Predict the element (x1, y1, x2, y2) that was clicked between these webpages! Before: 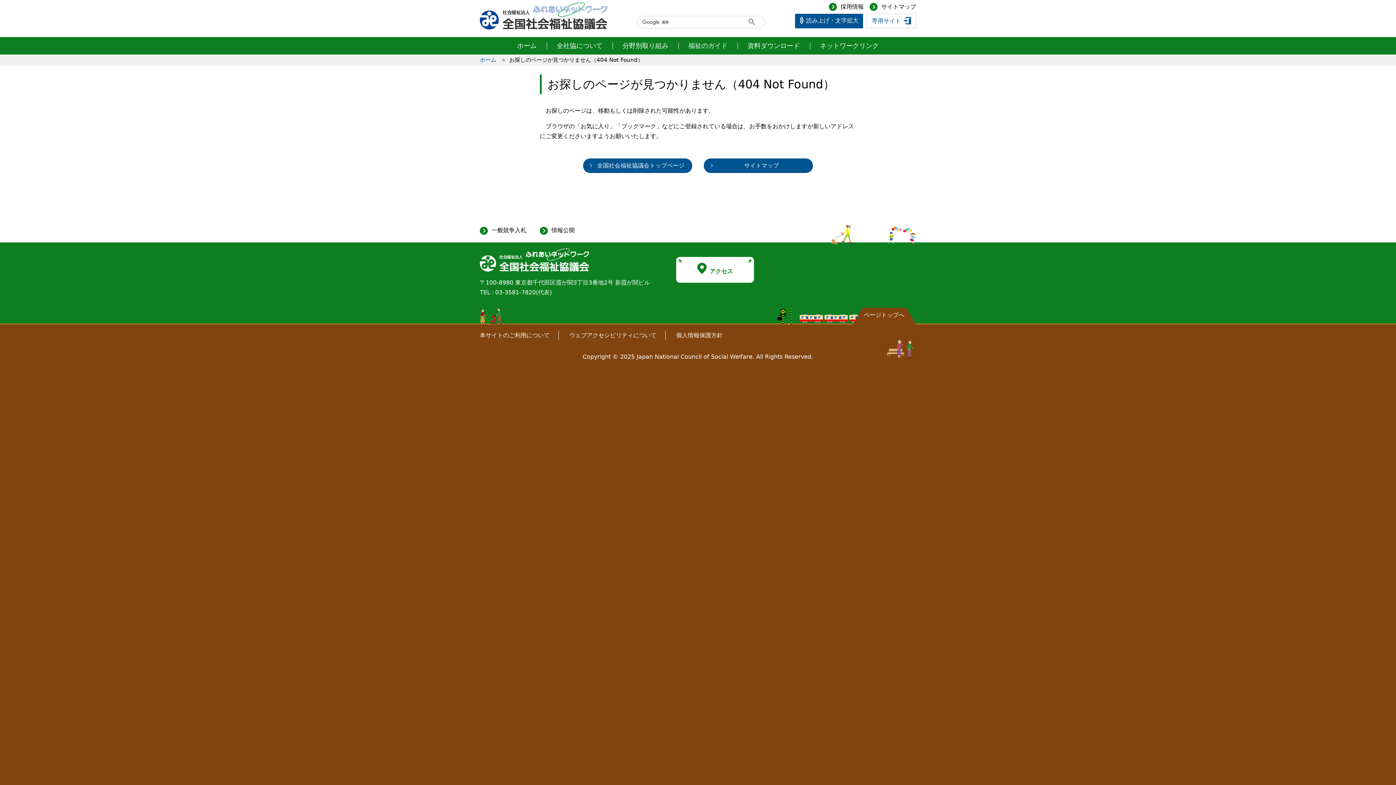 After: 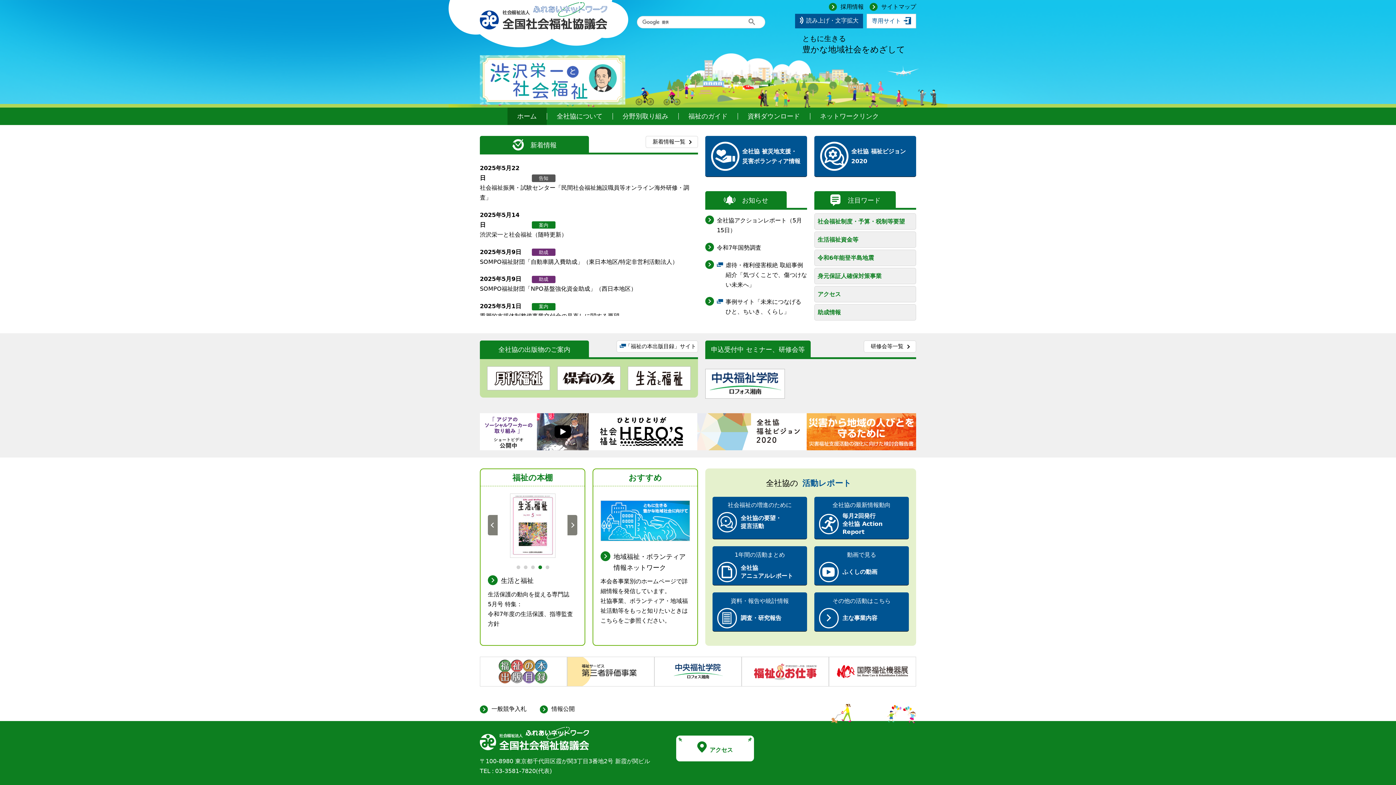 Action: bbox: (480, 22, 607, 29)